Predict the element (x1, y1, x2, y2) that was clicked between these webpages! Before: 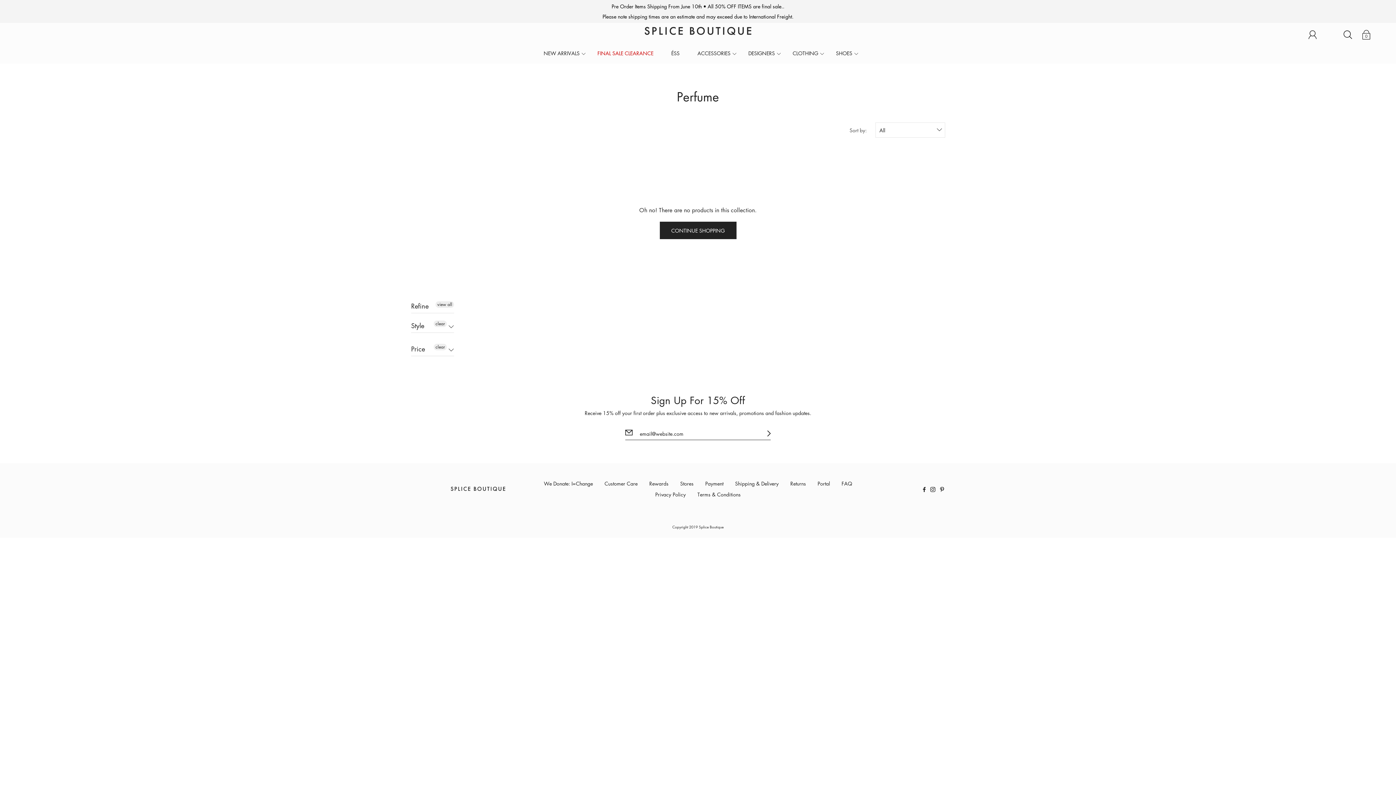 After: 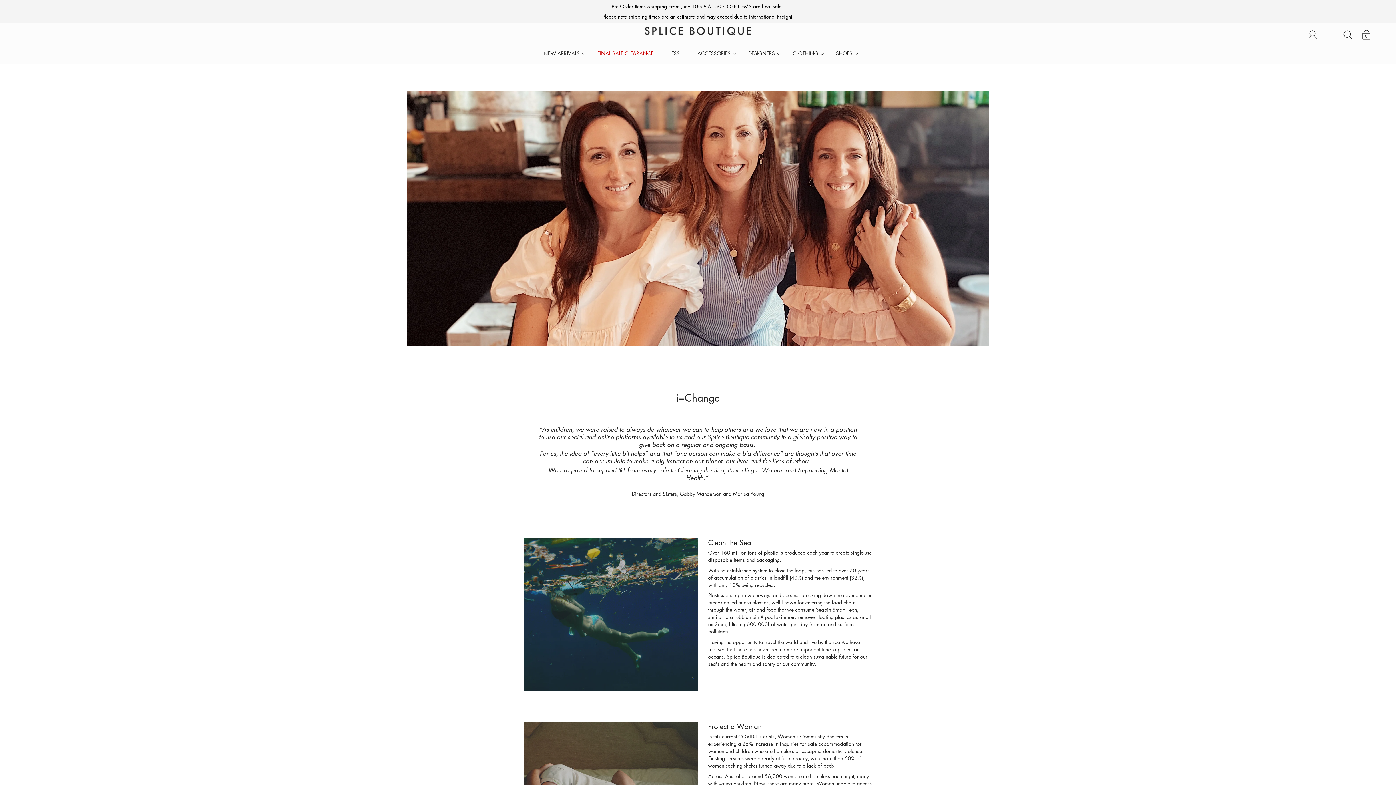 Action: bbox: (544, 479, 593, 487) label: We Donate: I=Change